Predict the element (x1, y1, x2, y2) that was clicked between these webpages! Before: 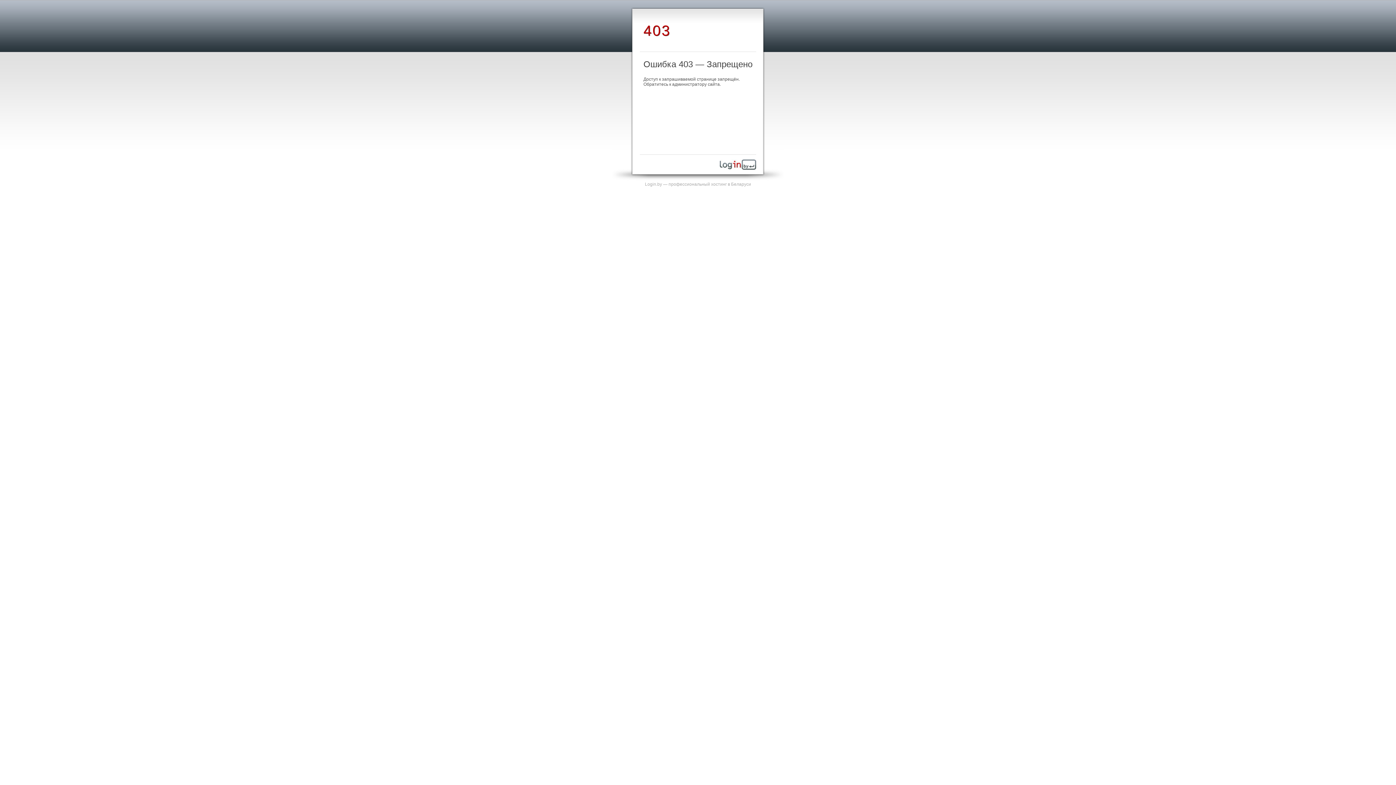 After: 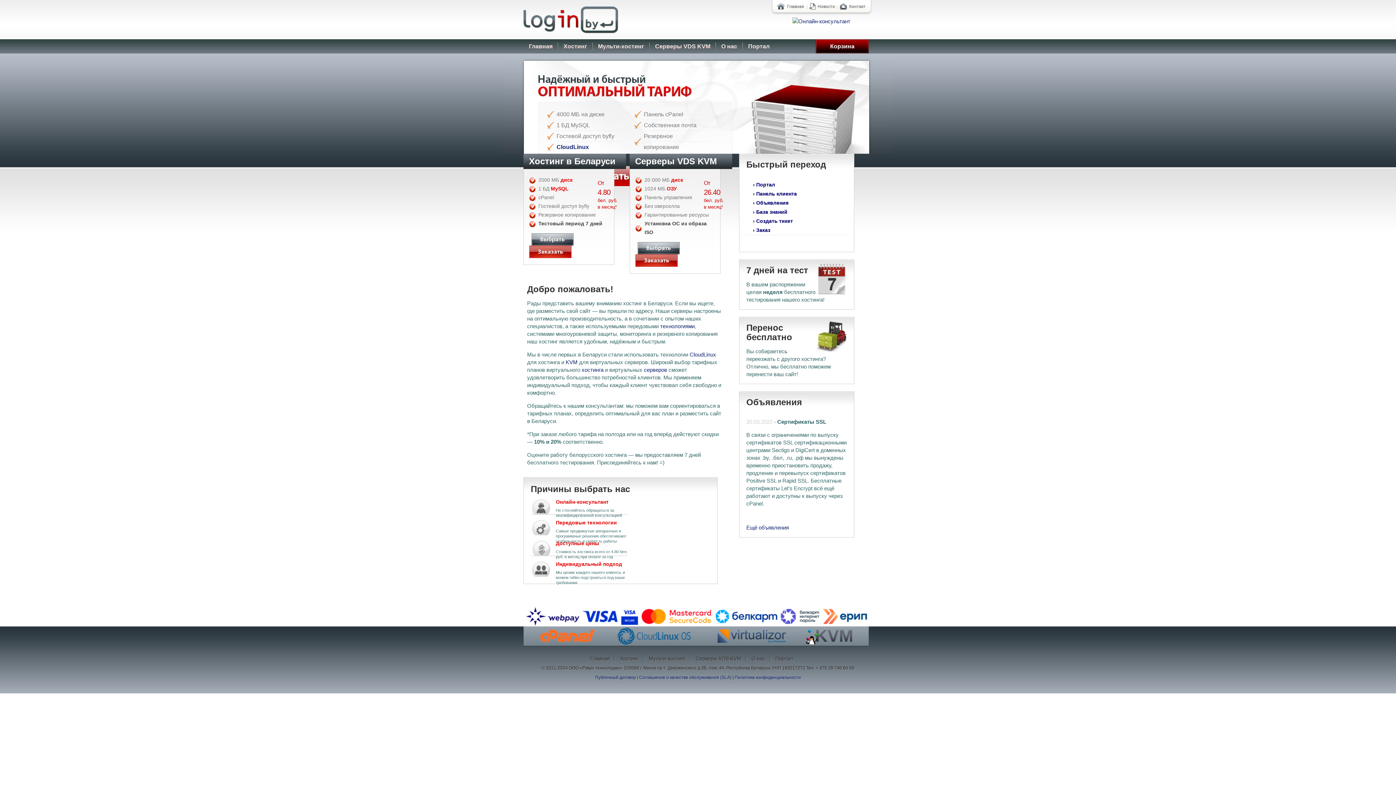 Action: label: Login.by — профессиональный хостинг в Беларуси bbox: (645, 181, 751, 186)